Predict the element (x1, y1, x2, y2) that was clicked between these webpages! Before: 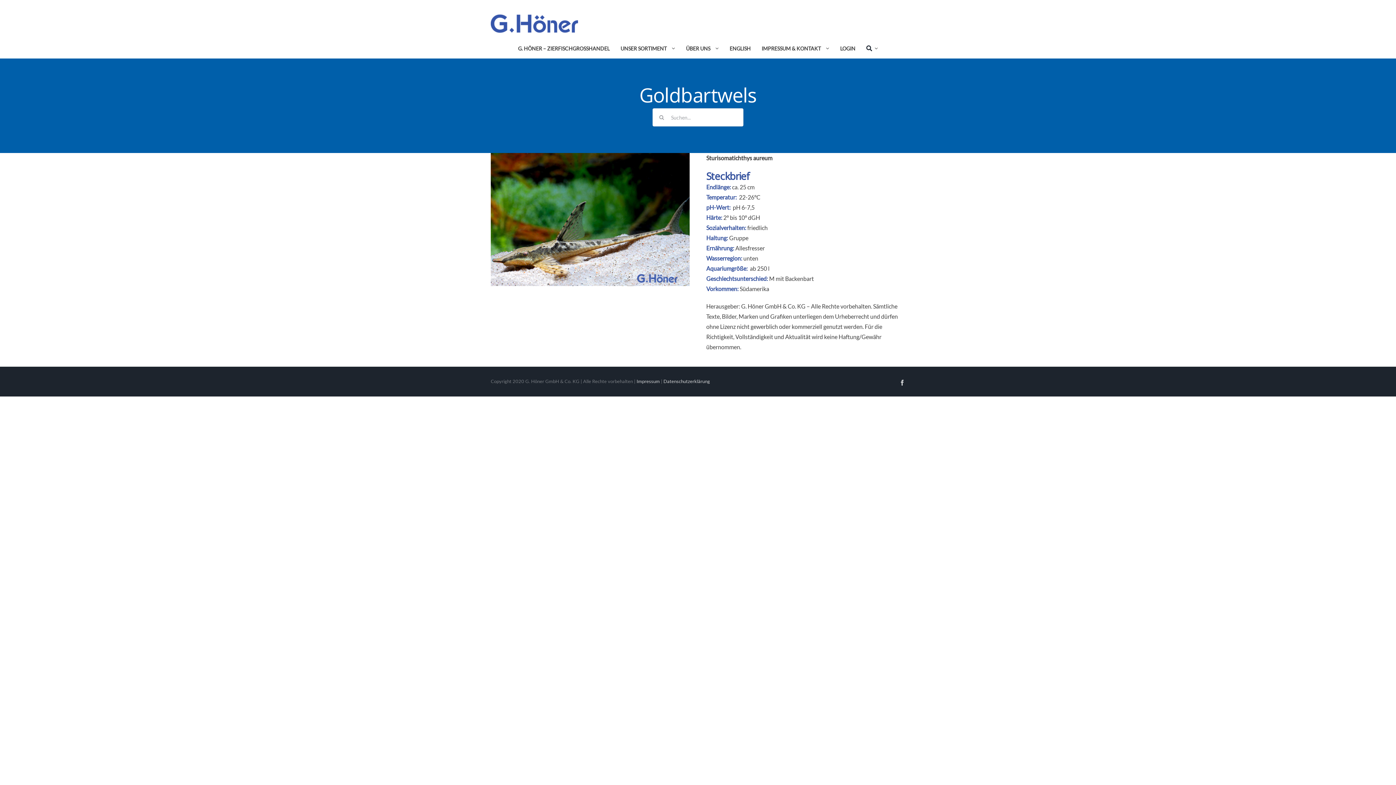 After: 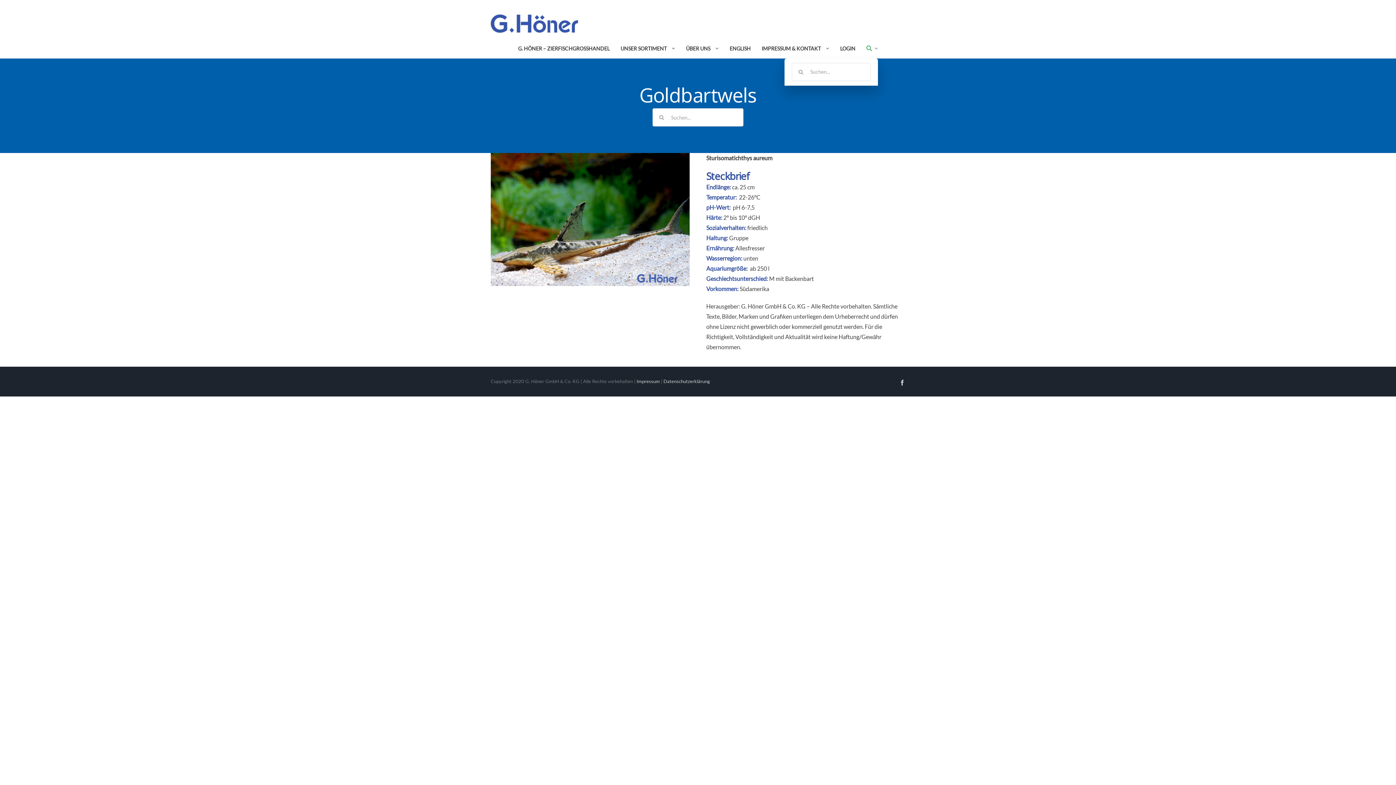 Action: bbox: (866, 38, 872, 58) label: Suche